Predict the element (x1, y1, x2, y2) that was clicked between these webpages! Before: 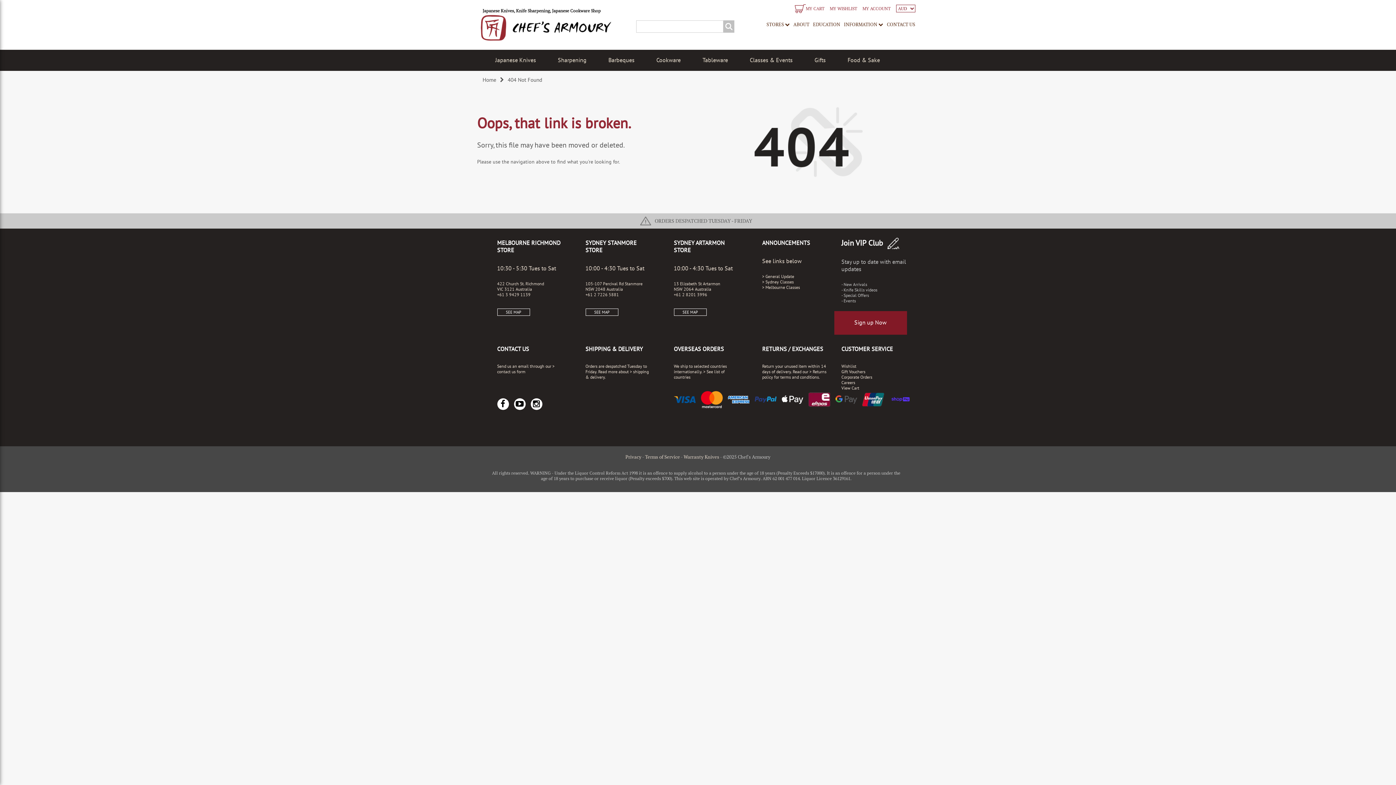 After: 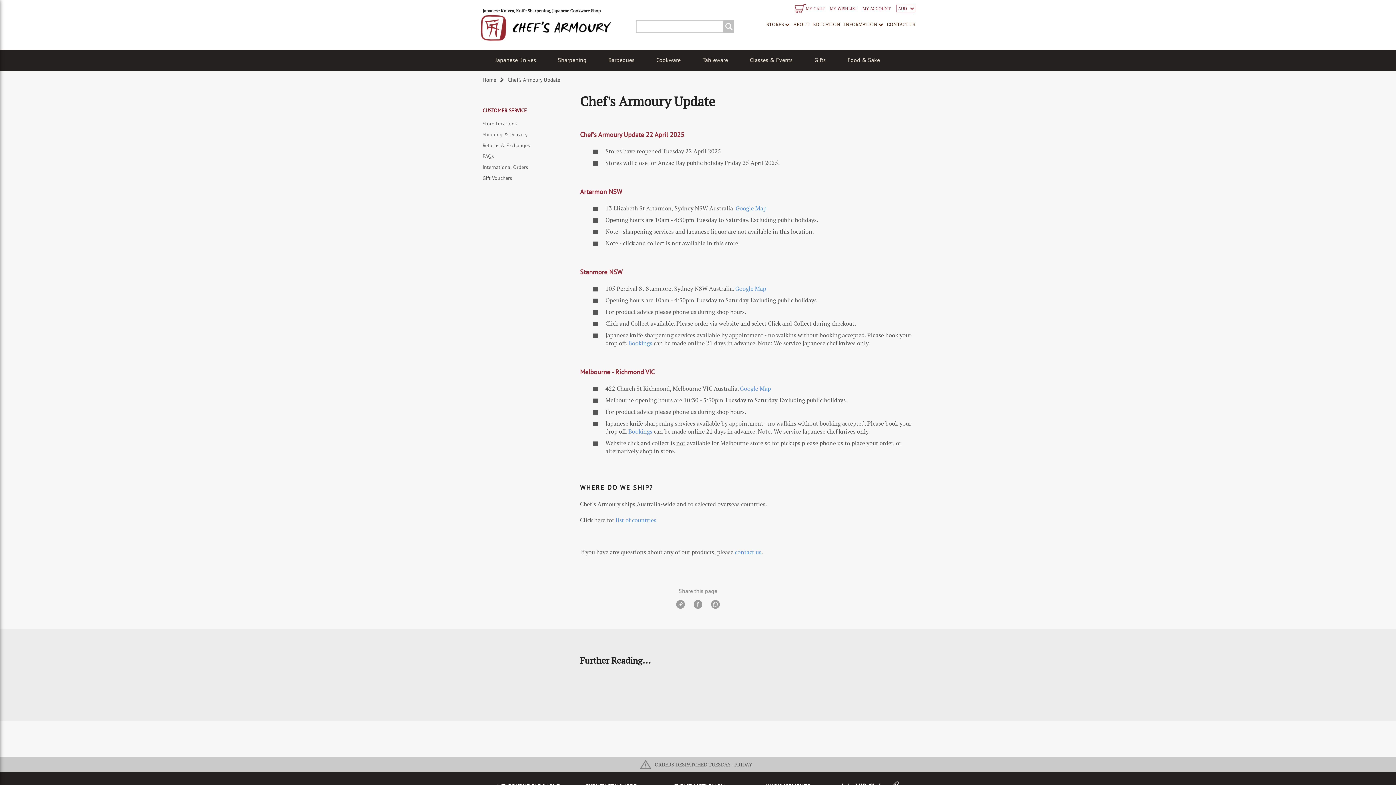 Action: bbox: (762, 240, 810, 246) label: ANNOUNCEMENTS